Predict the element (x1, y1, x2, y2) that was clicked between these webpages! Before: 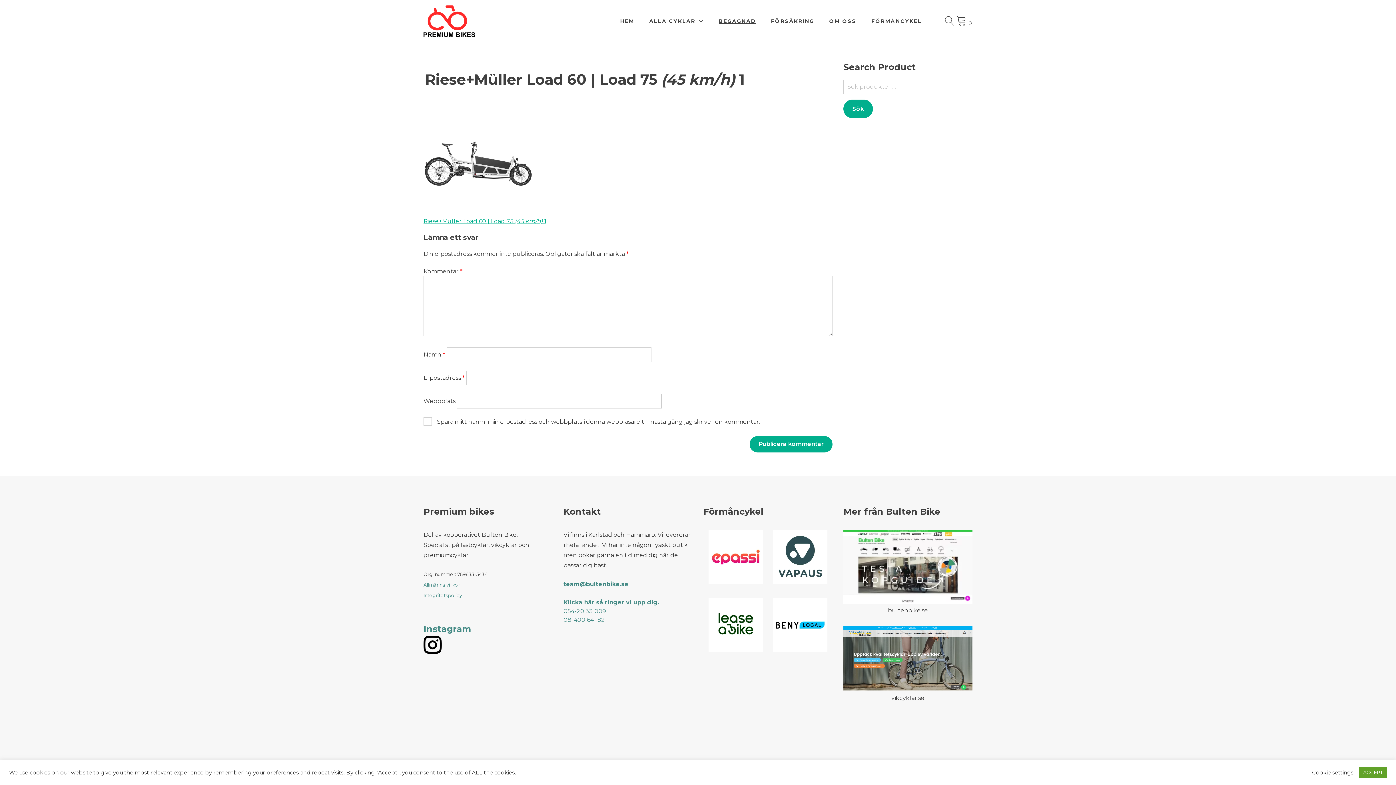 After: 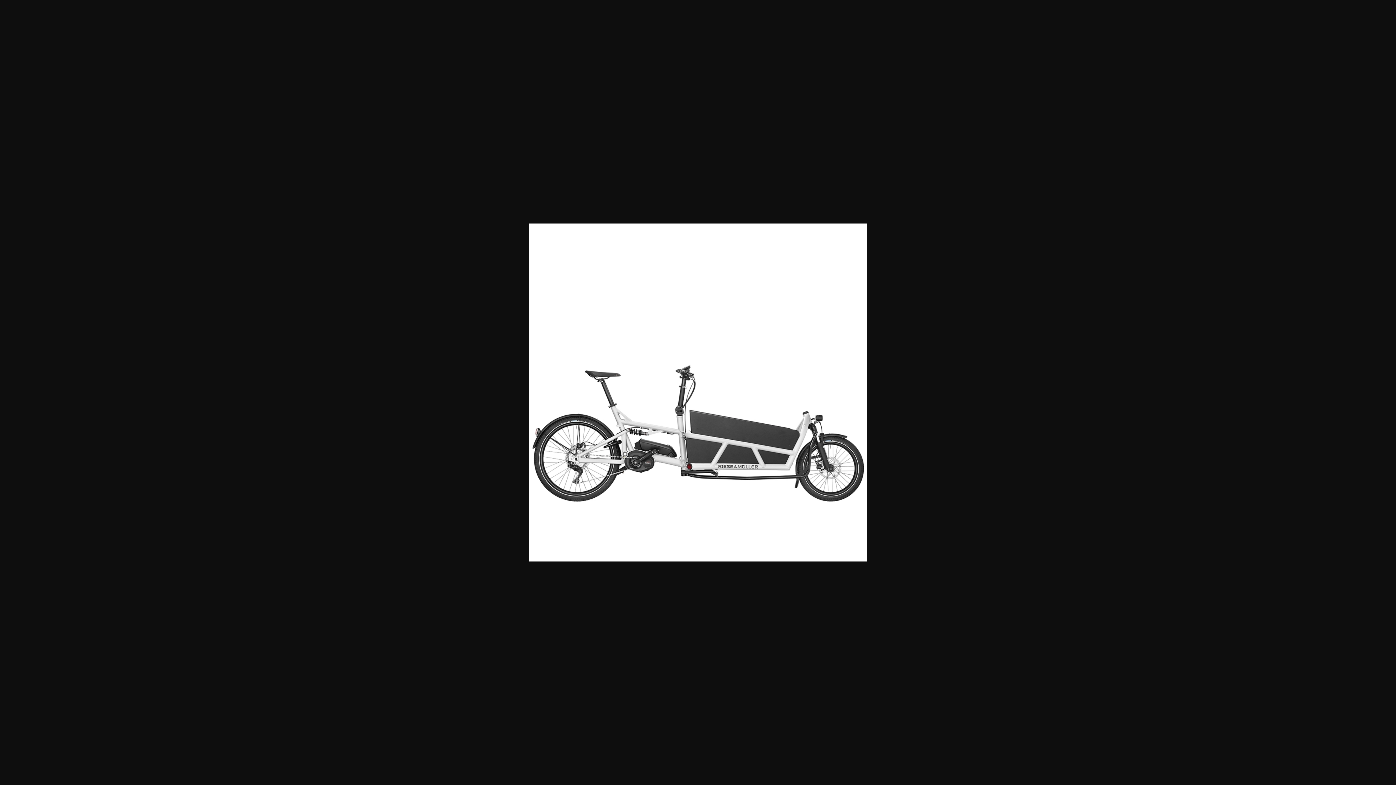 Action: bbox: (423, 199, 532, 206)